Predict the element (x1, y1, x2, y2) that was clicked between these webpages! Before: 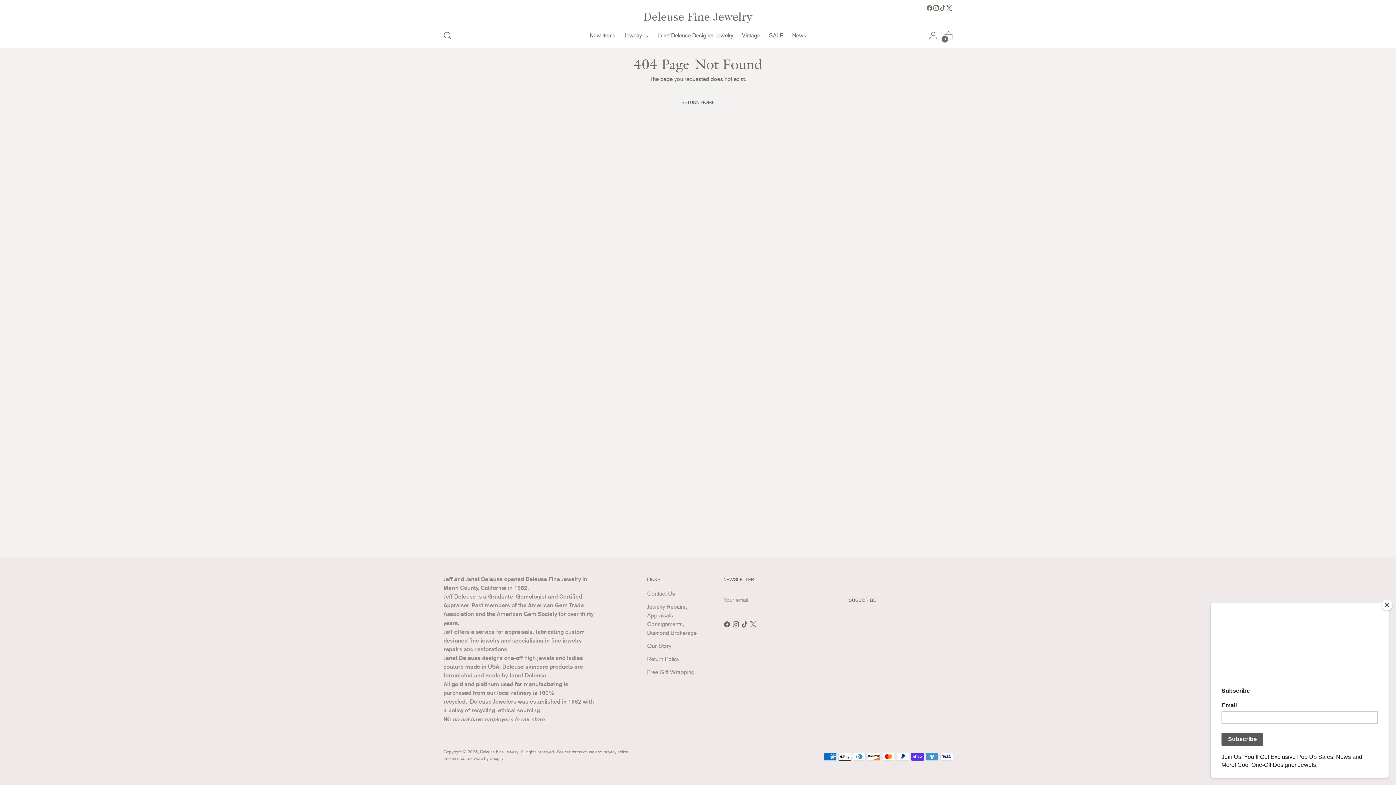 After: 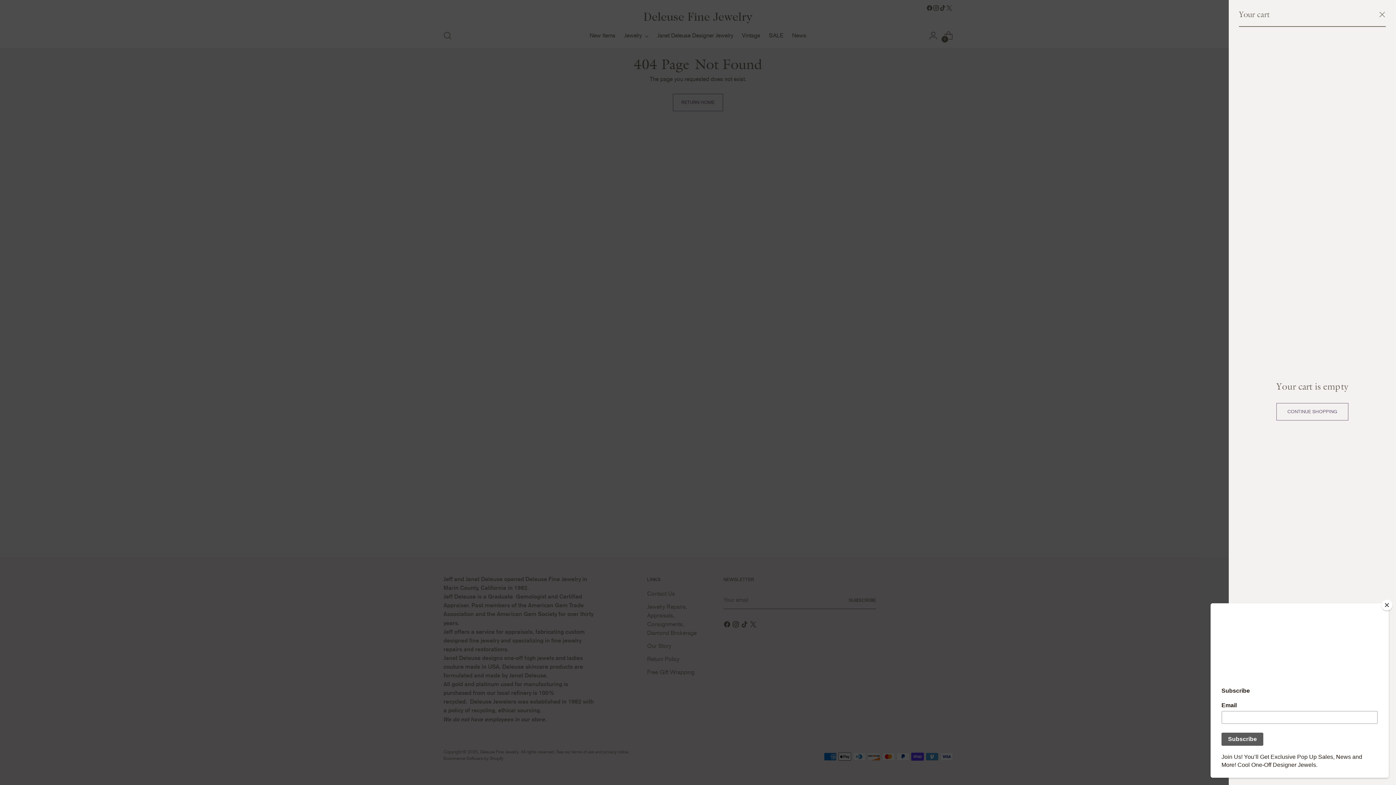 Action: label: Open cart modal bbox: (941, 28, 956, 42)